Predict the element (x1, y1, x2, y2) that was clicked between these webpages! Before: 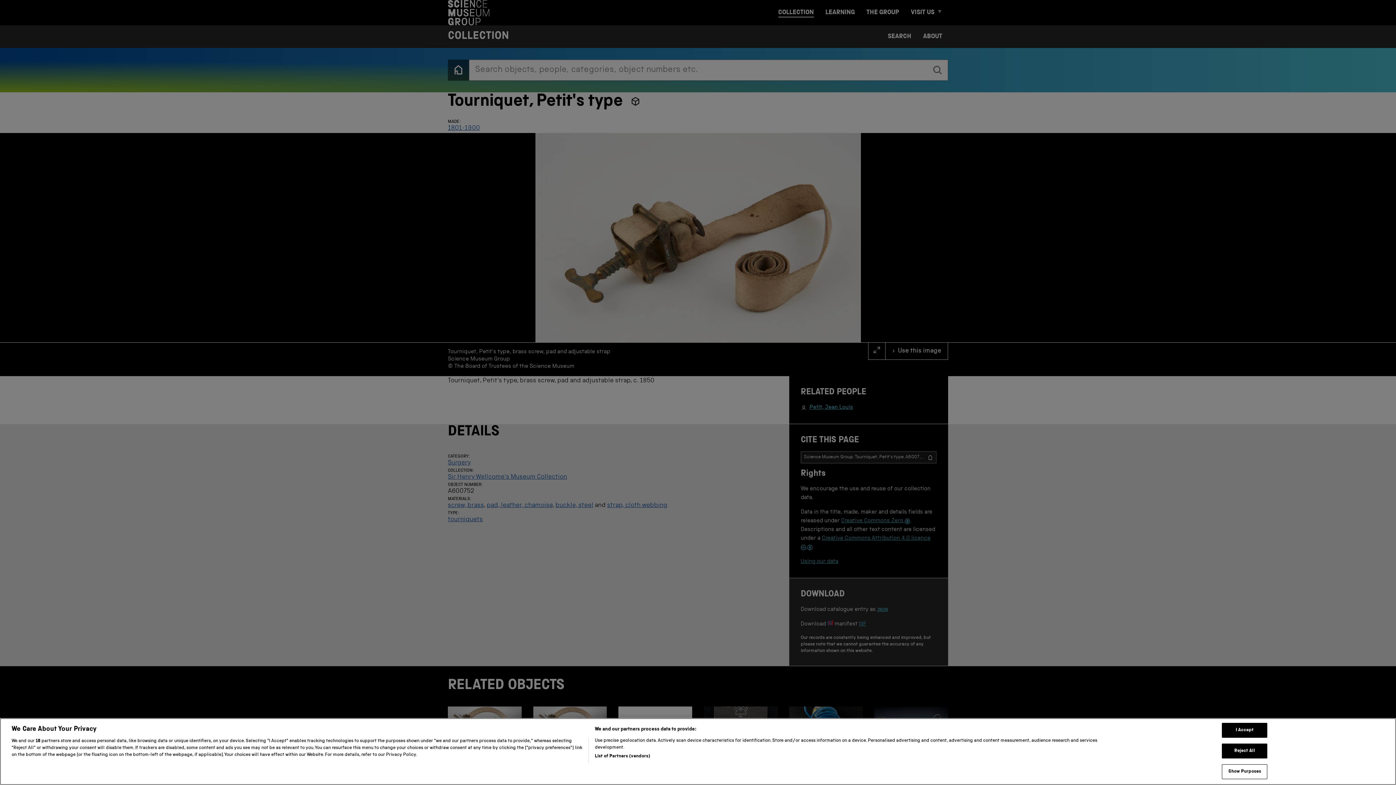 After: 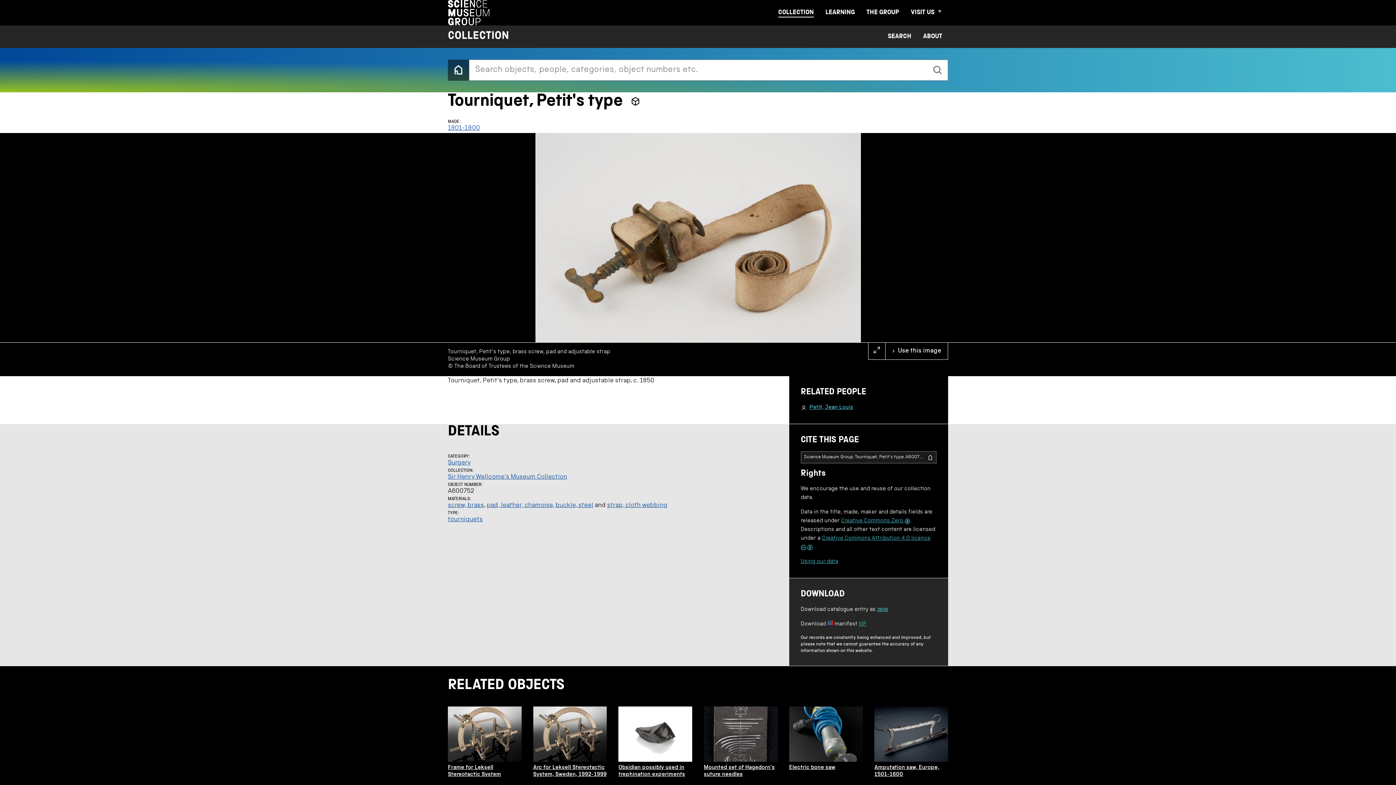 Action: label: I Accept bbox: (1222, 759, 1267, 774)